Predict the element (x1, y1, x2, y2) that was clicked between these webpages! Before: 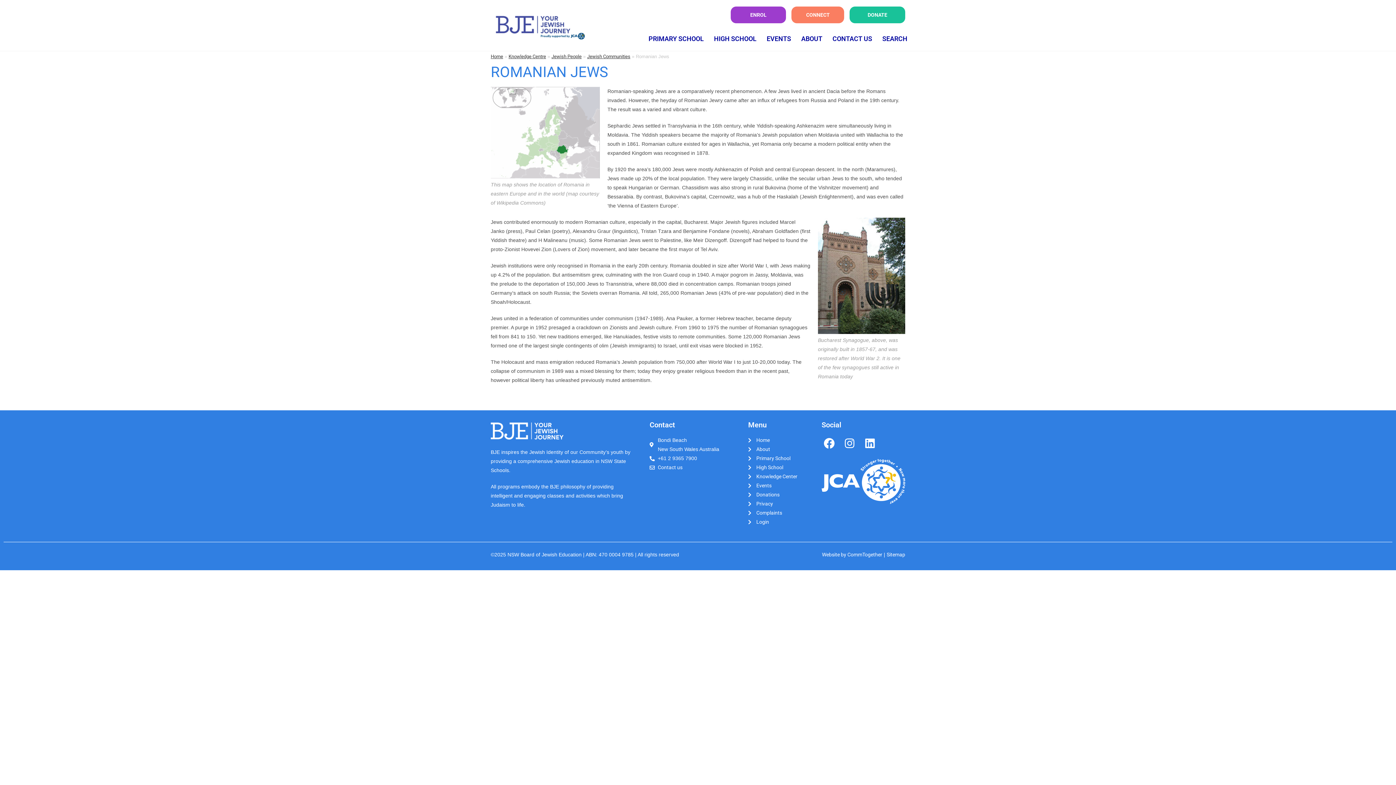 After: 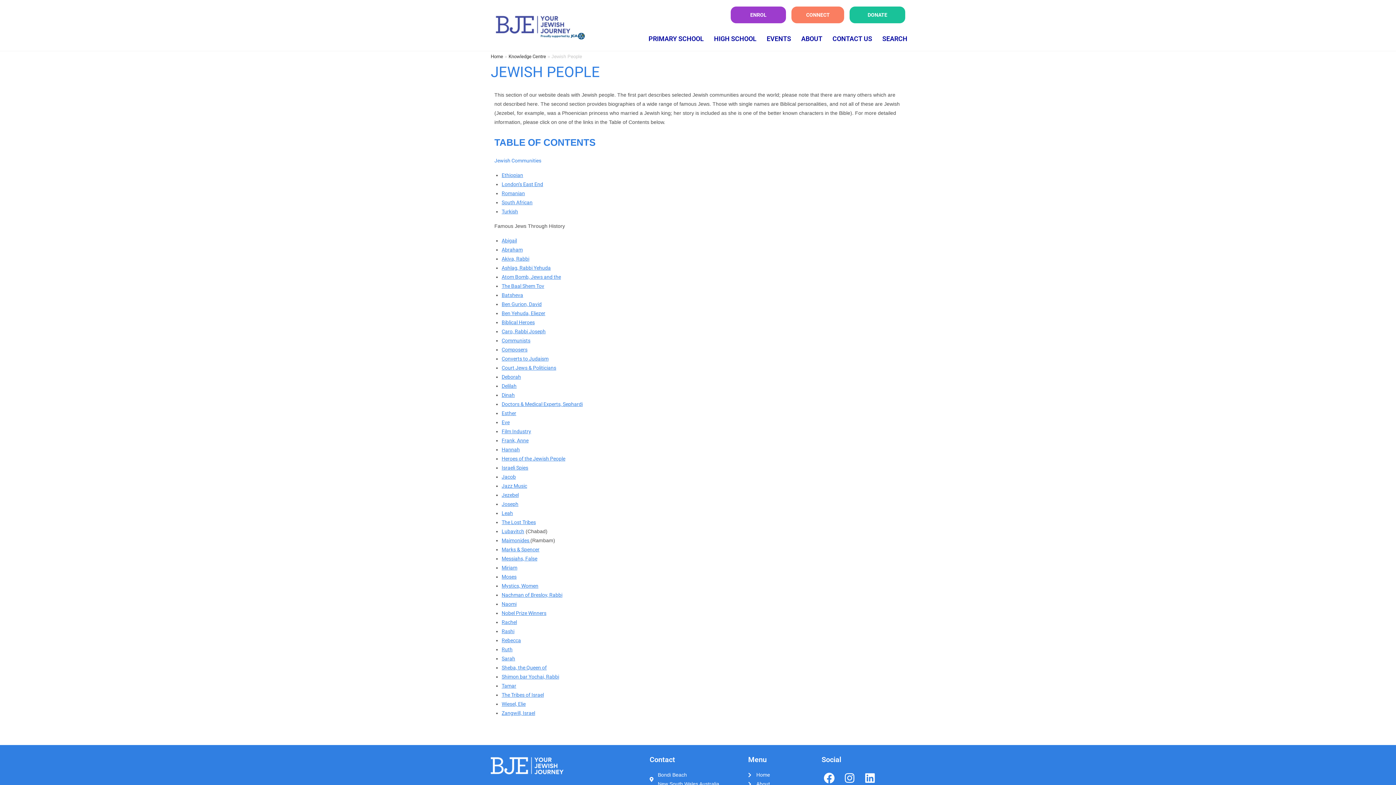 Action: bbox: (551, 53, 581, 59) label: Jewish People